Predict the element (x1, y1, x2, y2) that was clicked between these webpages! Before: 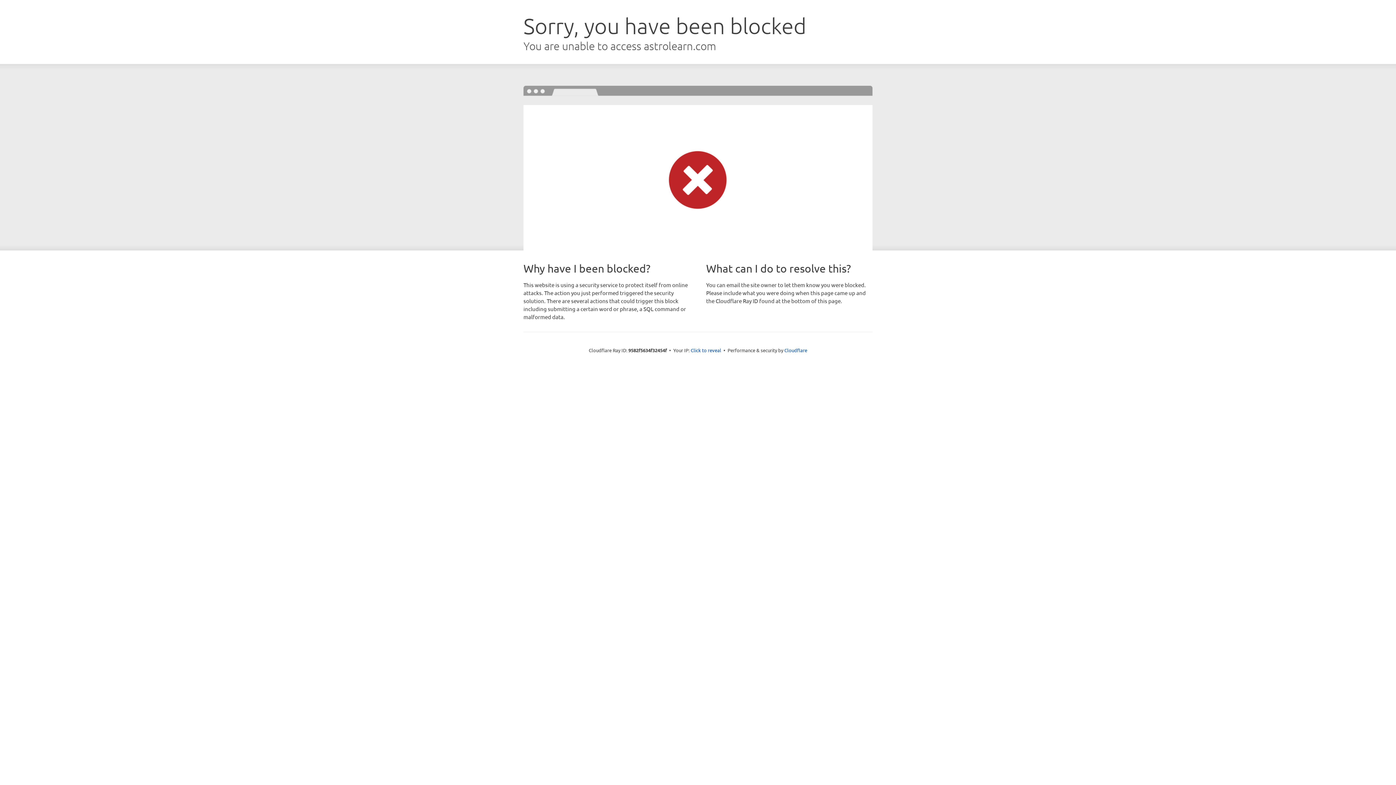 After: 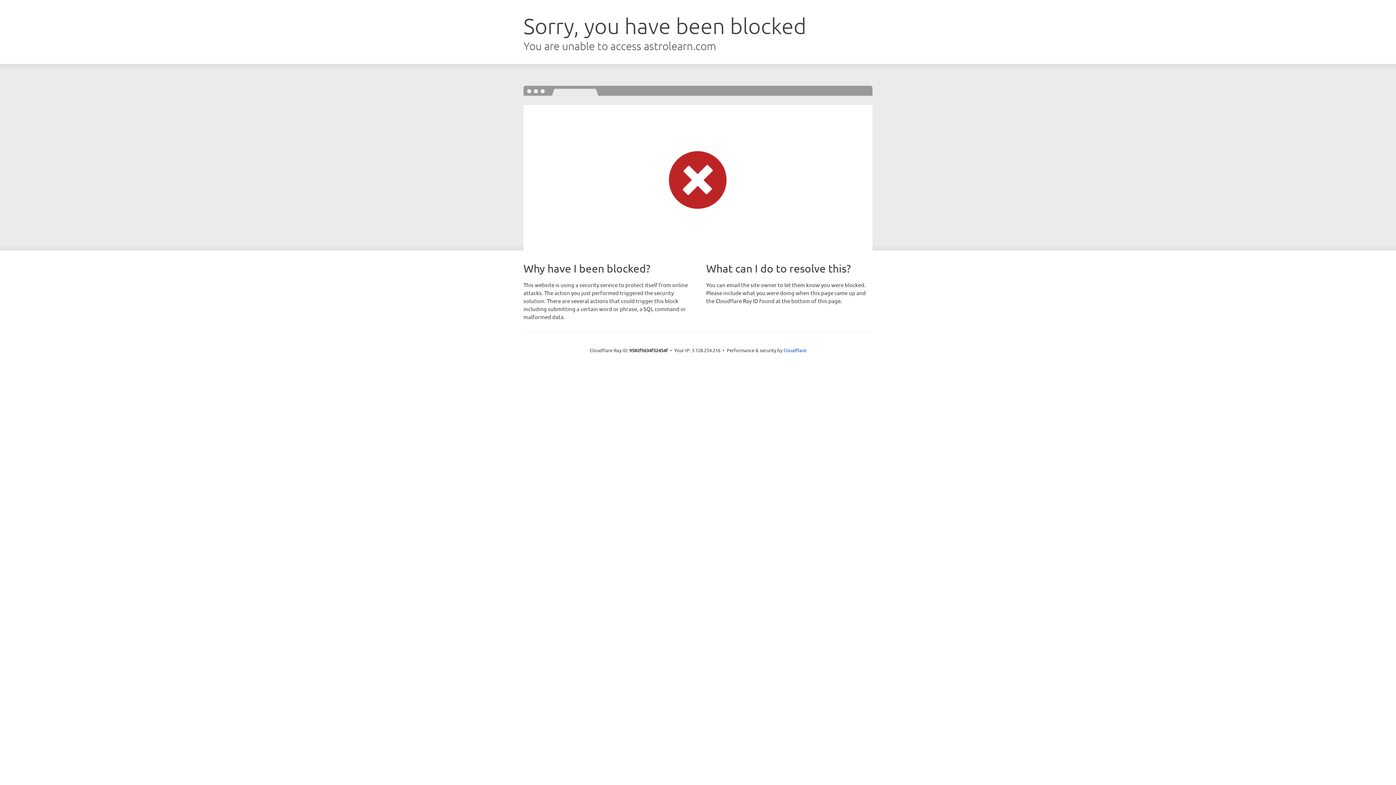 Action: bbox: (690, 346, 721, 353) label: Click to reveal